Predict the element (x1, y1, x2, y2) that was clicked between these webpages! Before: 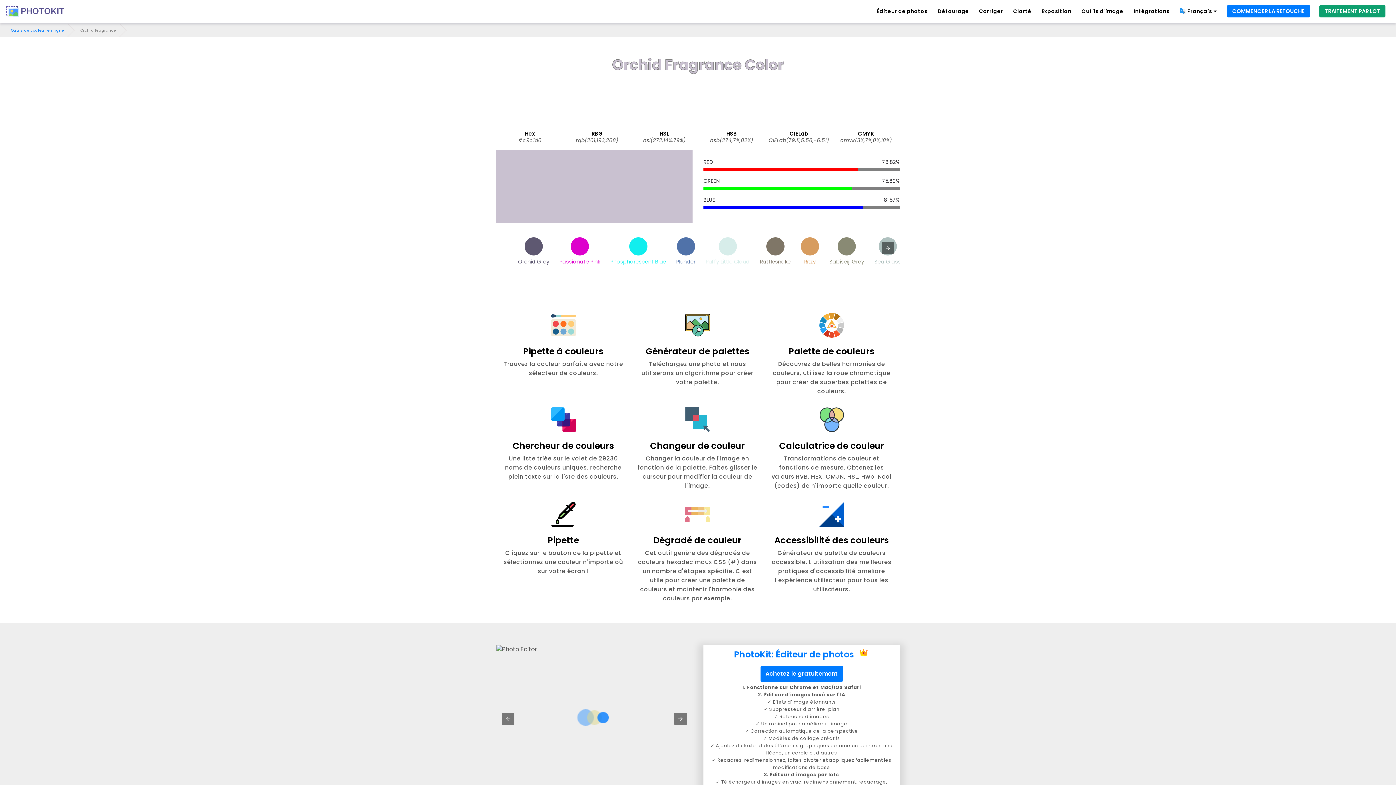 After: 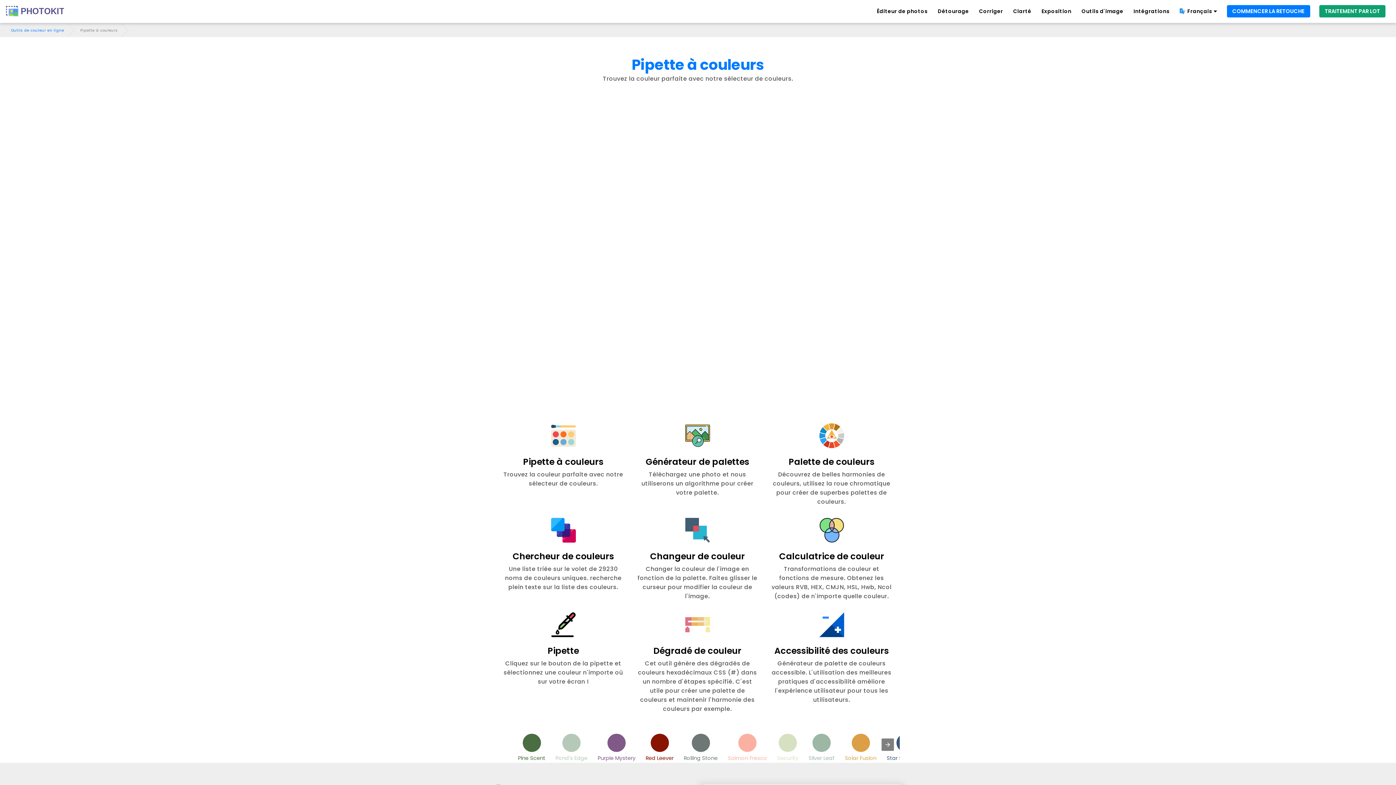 Action: label: Pipette à couleurs

Trouvez la couleur parfaite avec notre sélecteur de couleurs. bbox: (501, 307, 625, 377)